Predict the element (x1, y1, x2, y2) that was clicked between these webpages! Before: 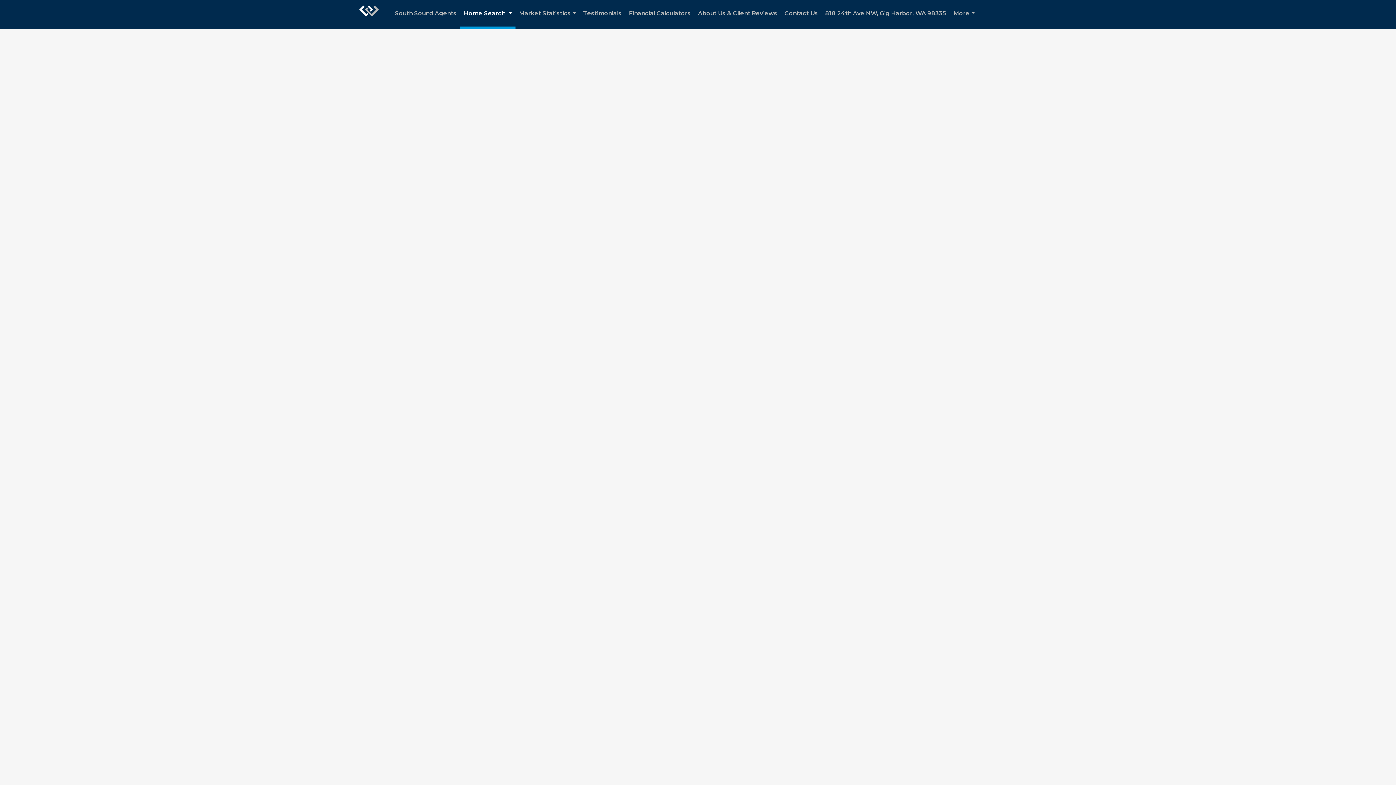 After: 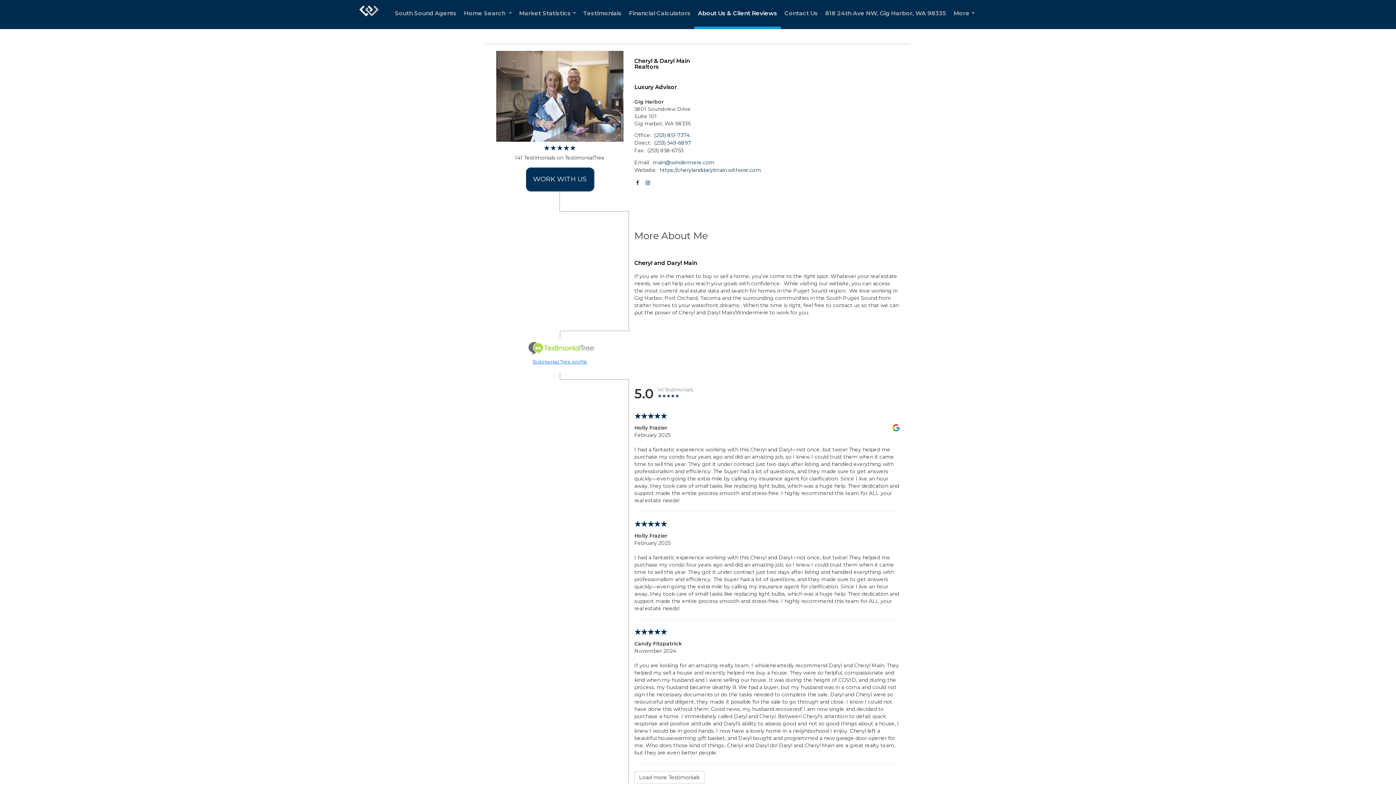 Action: label: About Us & Client Reviews bbox: (694, 0, 781, 29)